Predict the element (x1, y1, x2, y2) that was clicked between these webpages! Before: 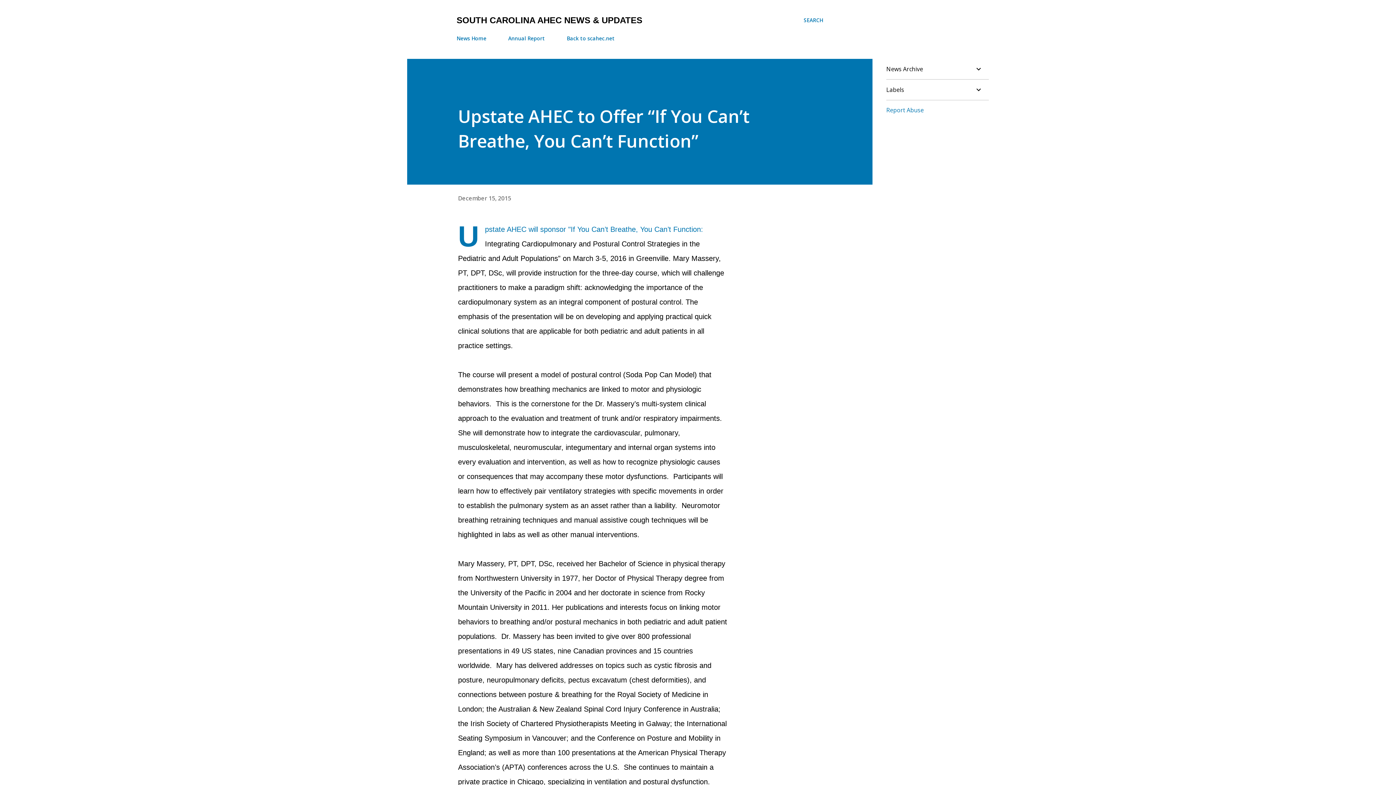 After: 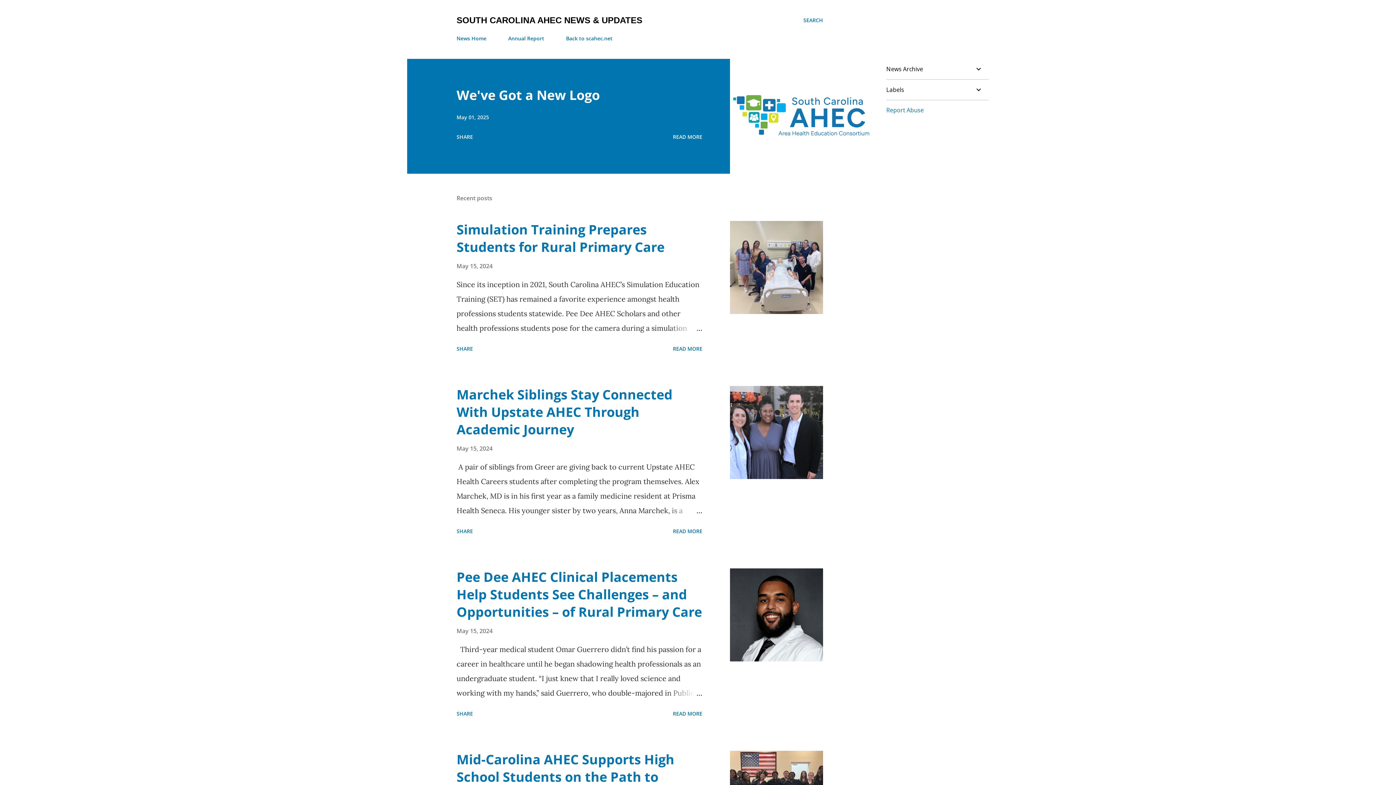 Action: bbox: (456, 30, 490, 46) label: News Home